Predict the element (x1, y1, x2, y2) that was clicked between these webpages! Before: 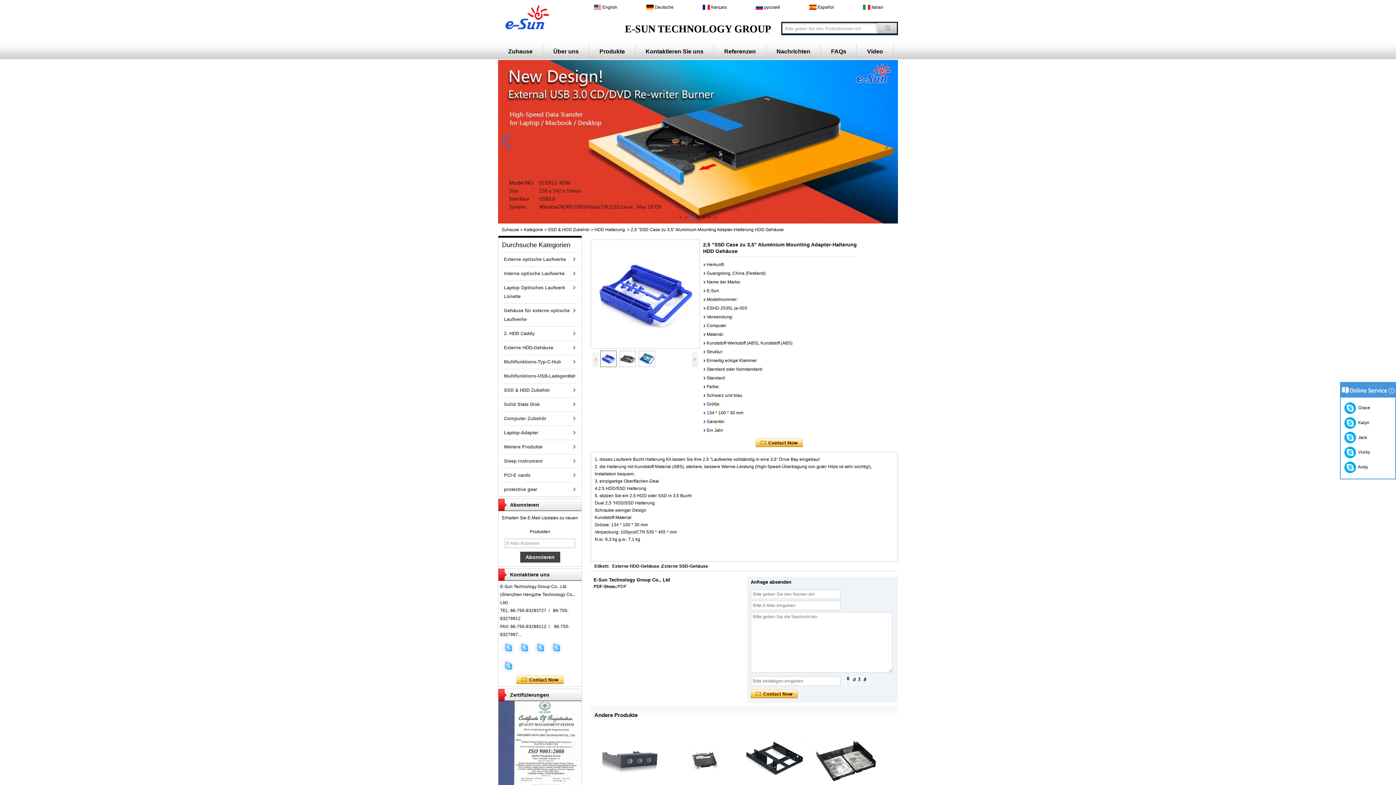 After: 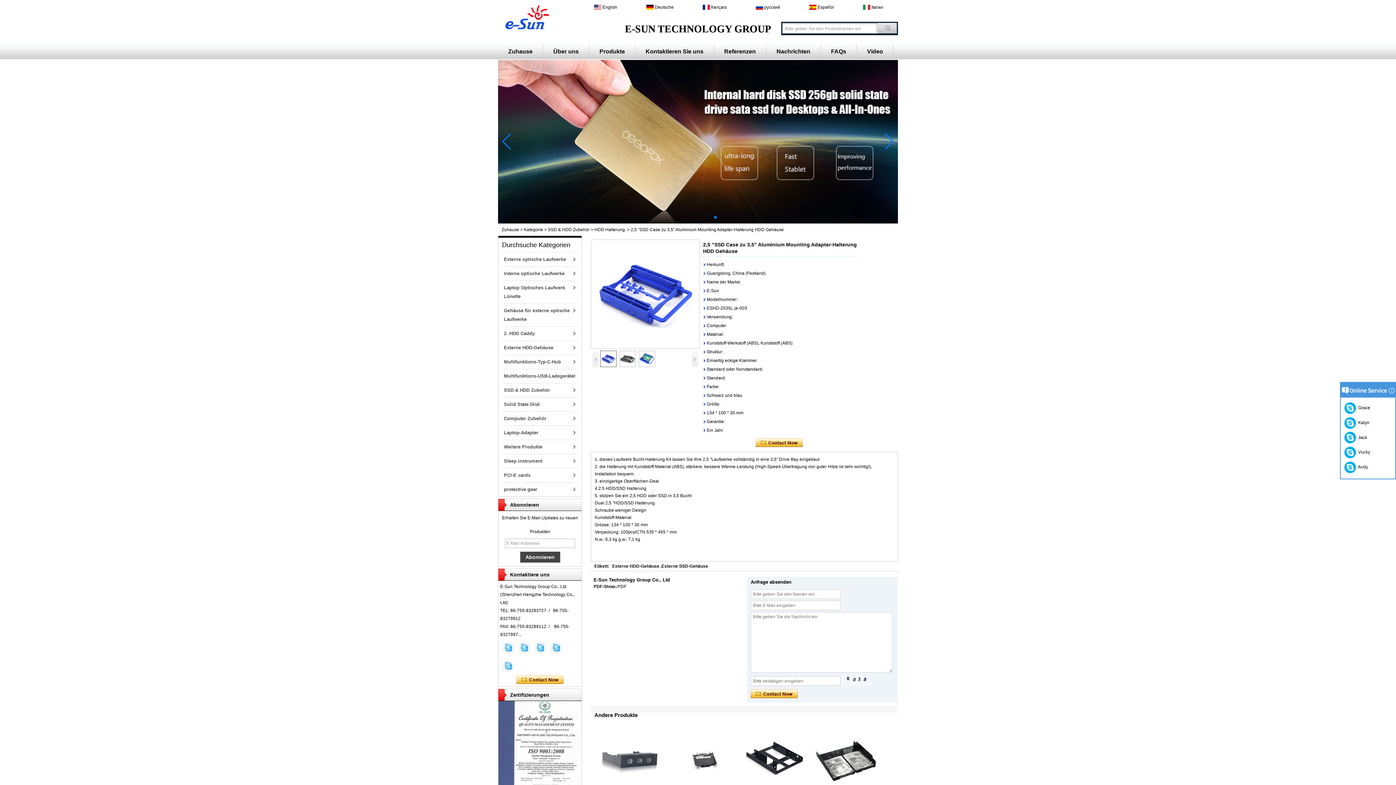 Action: bbox: (600, 350, 616, 367)